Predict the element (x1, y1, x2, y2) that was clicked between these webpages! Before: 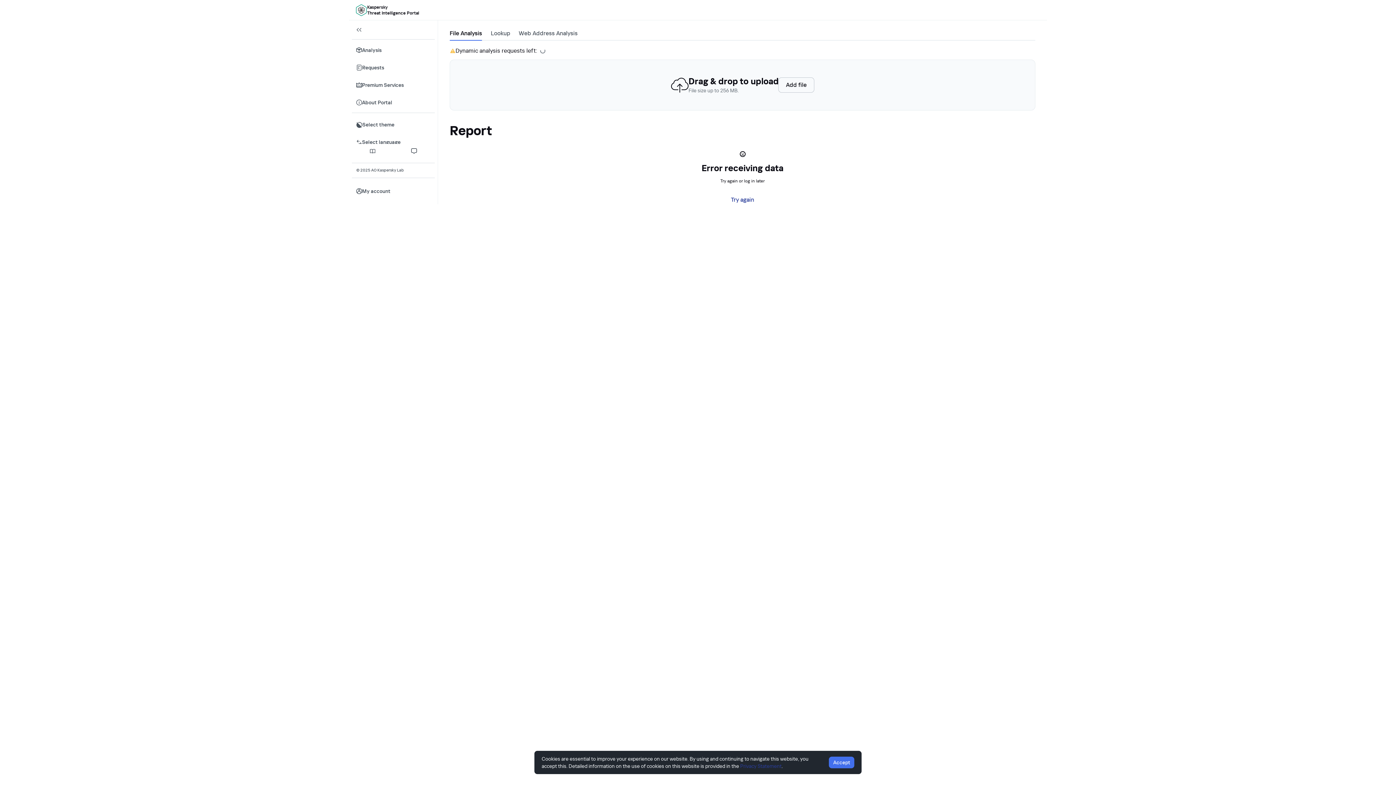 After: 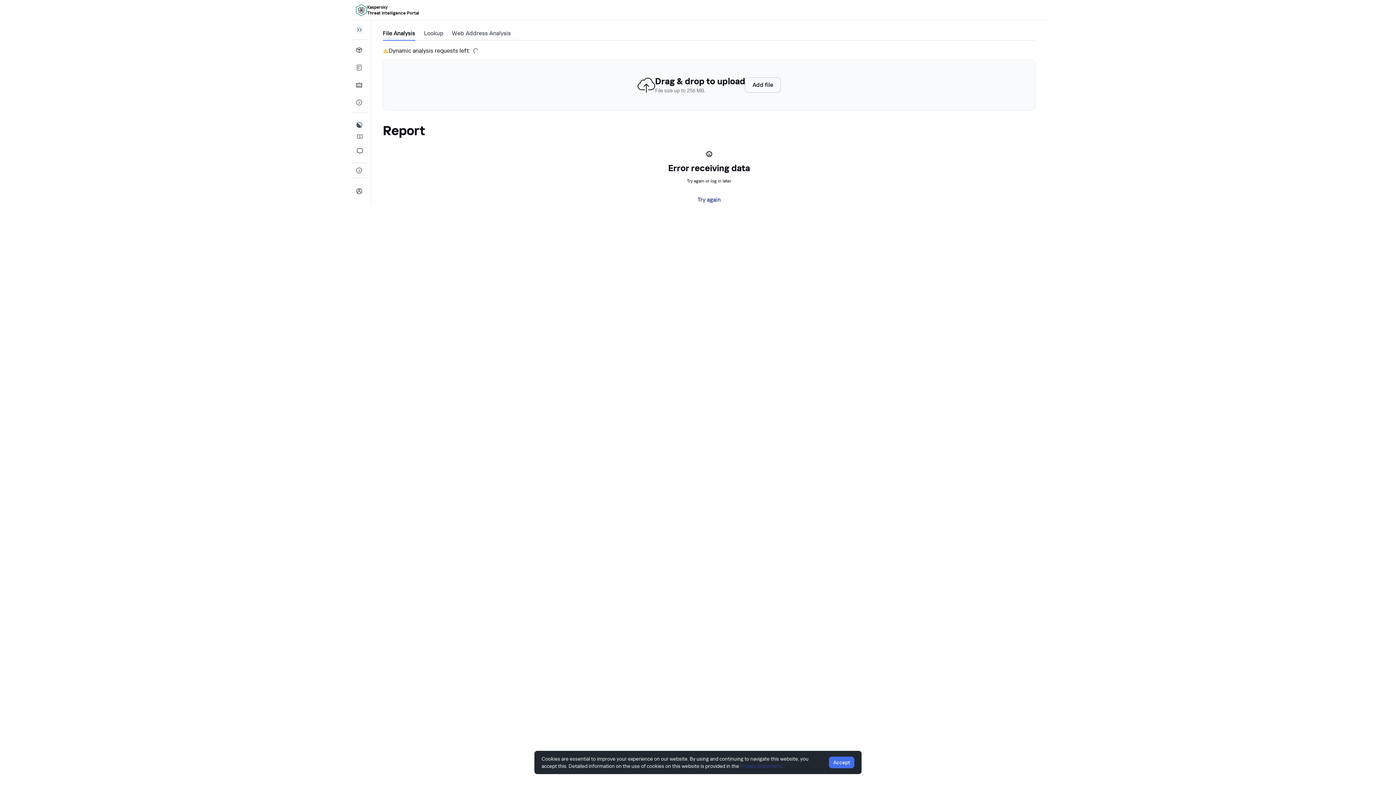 Action: bbox: (354, 25, 363, 34)